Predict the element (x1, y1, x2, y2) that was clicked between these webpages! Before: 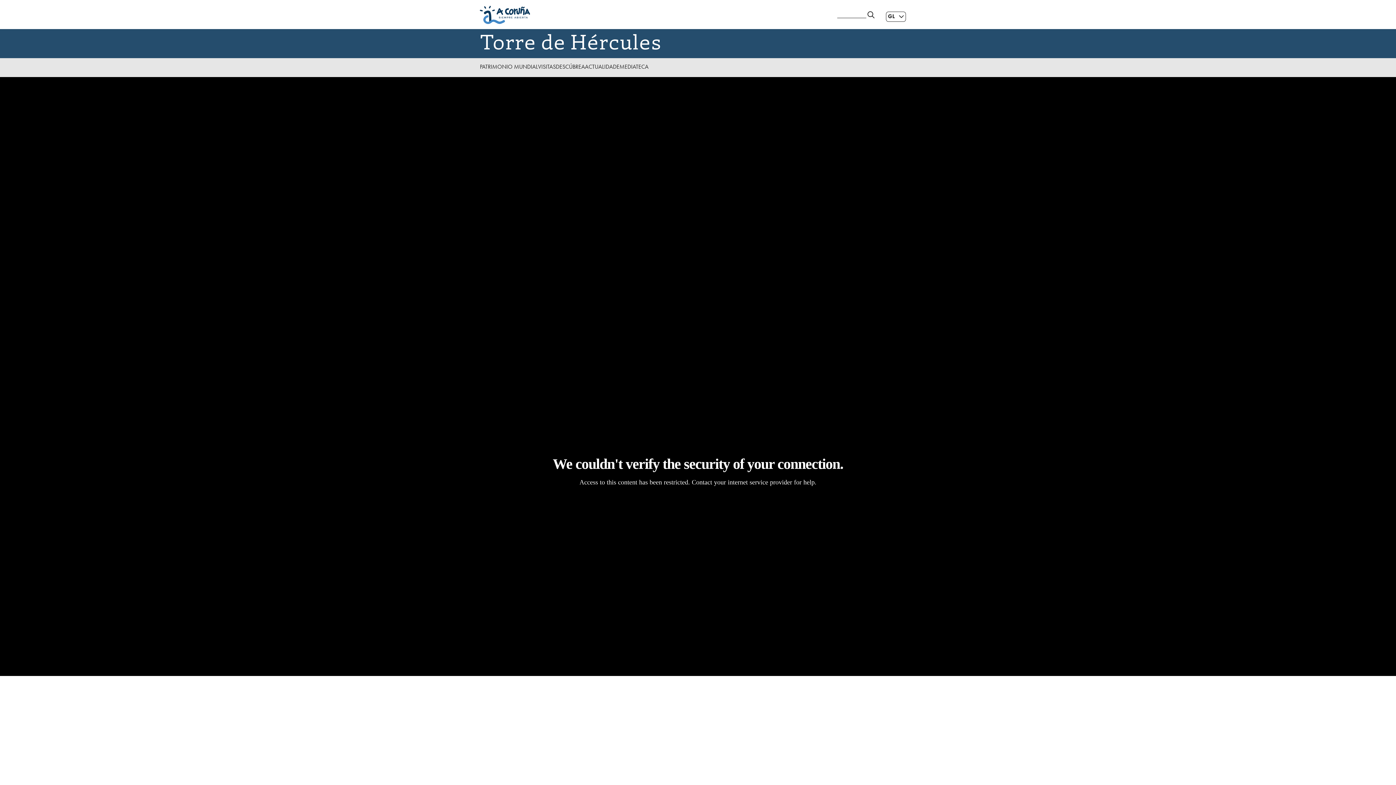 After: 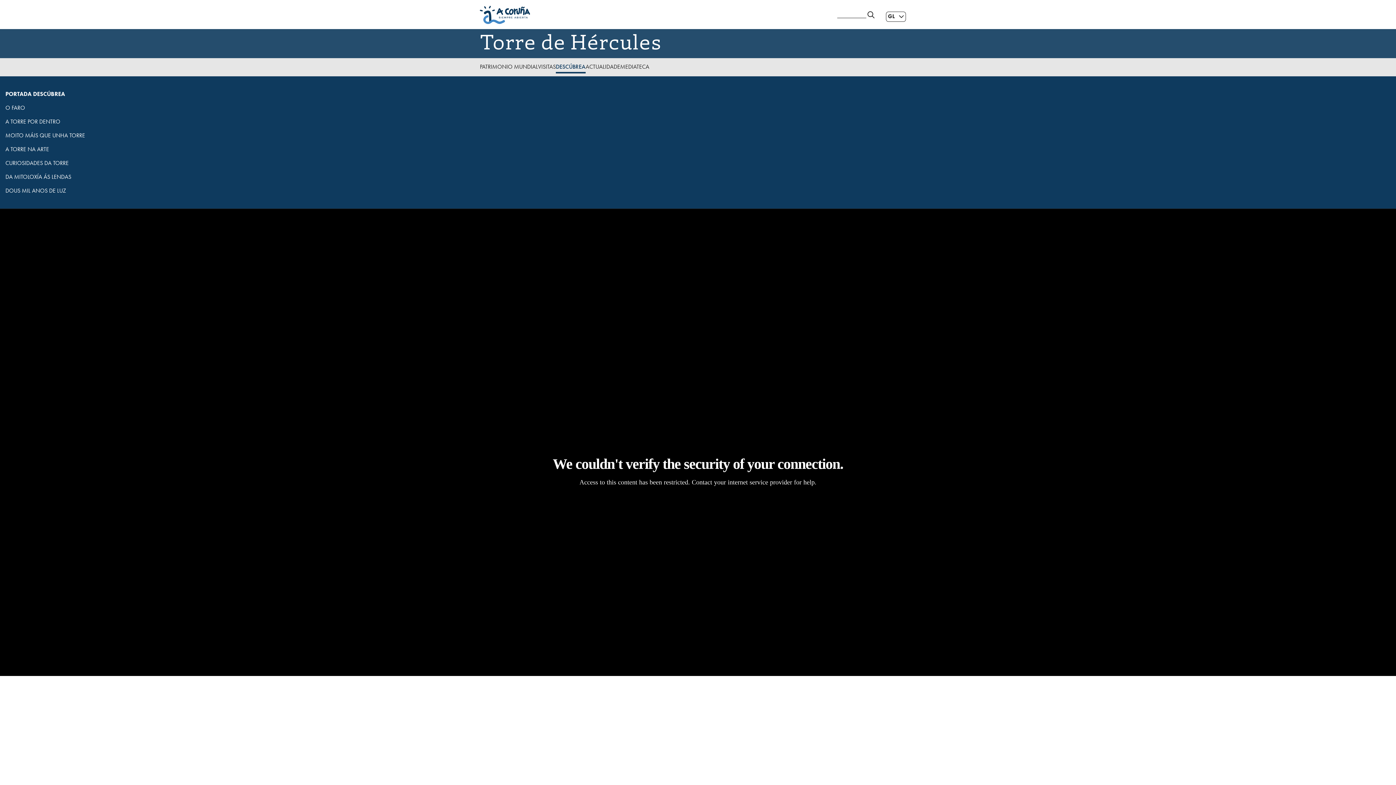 Action: label: DESCÚBREA bbox: (556, 61, 585, 73)